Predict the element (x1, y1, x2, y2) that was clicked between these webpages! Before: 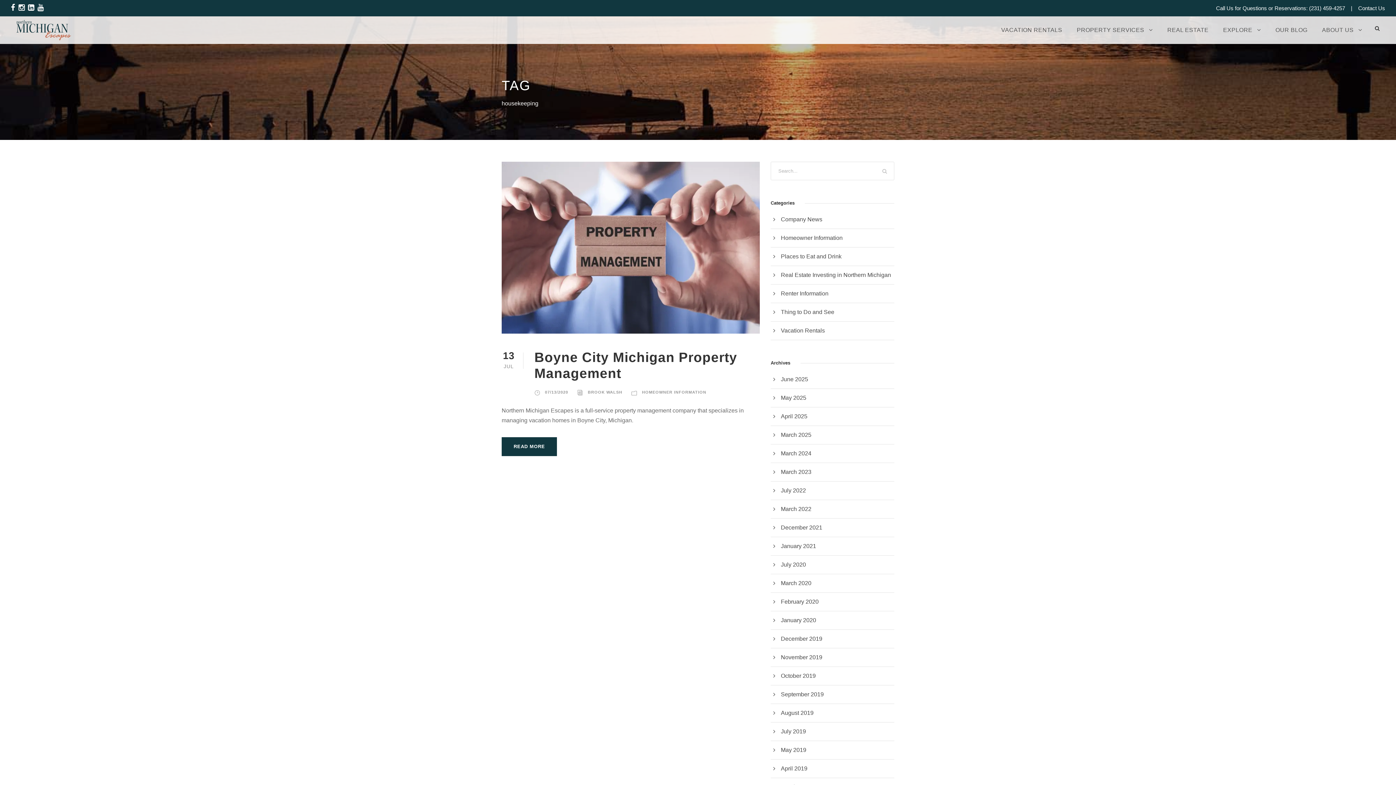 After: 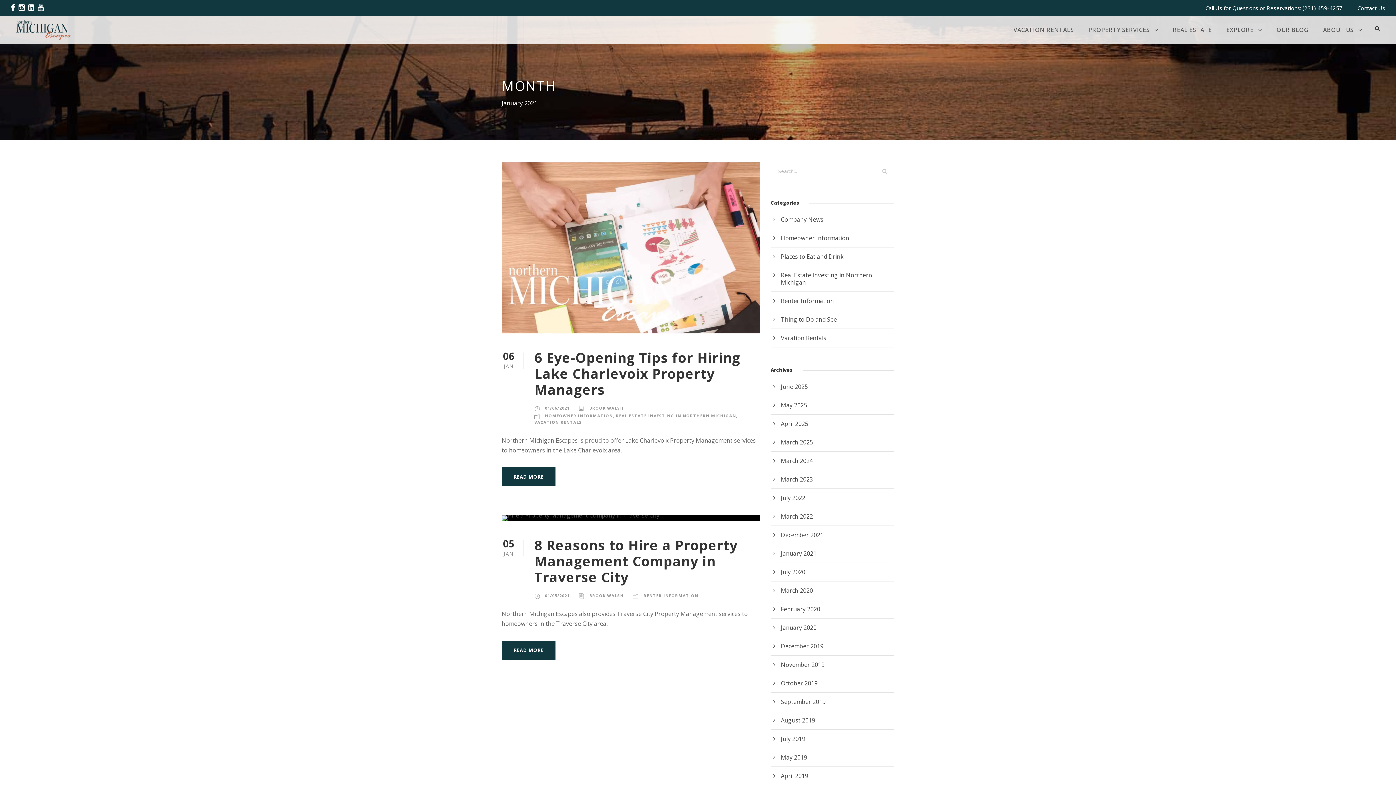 Action: label: January 2021 bbox: (781, 543, 816, 549)